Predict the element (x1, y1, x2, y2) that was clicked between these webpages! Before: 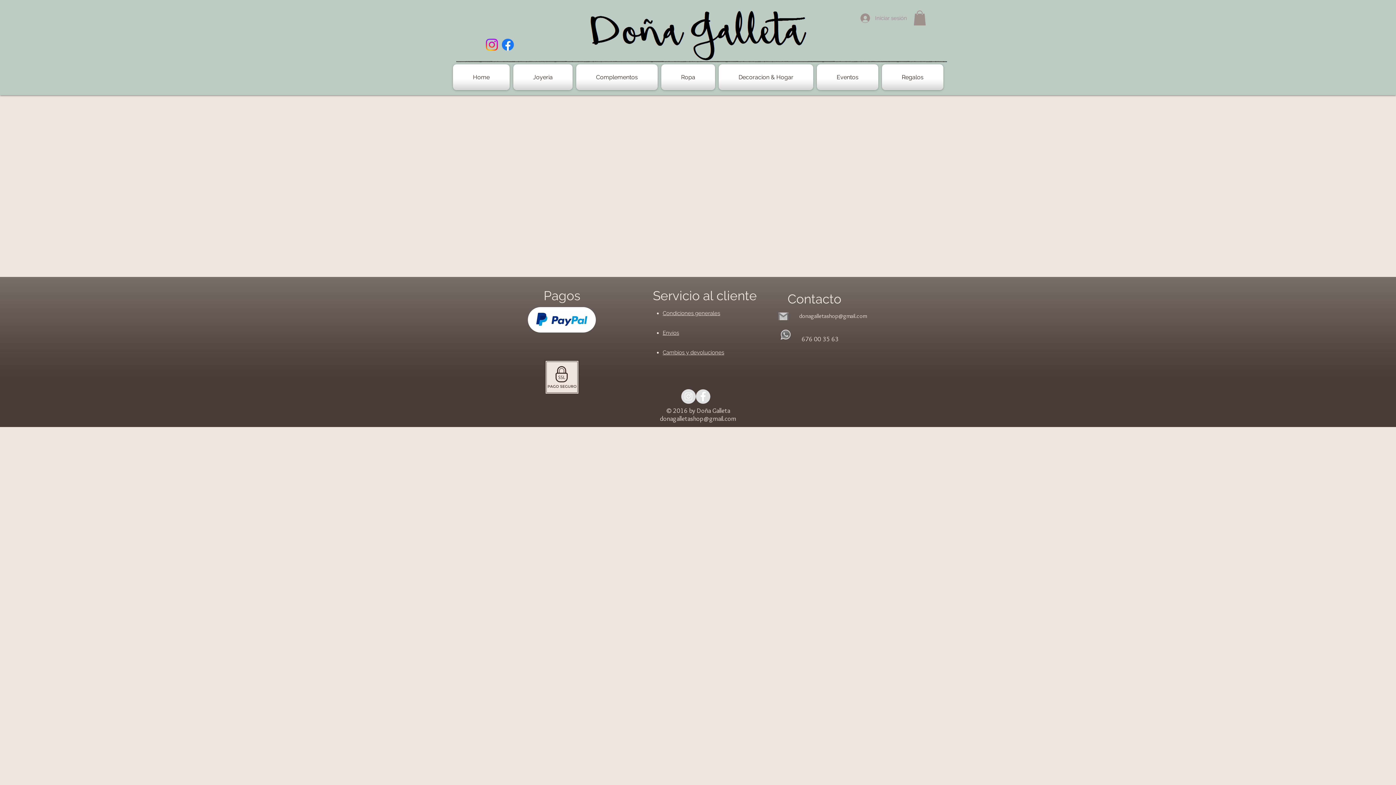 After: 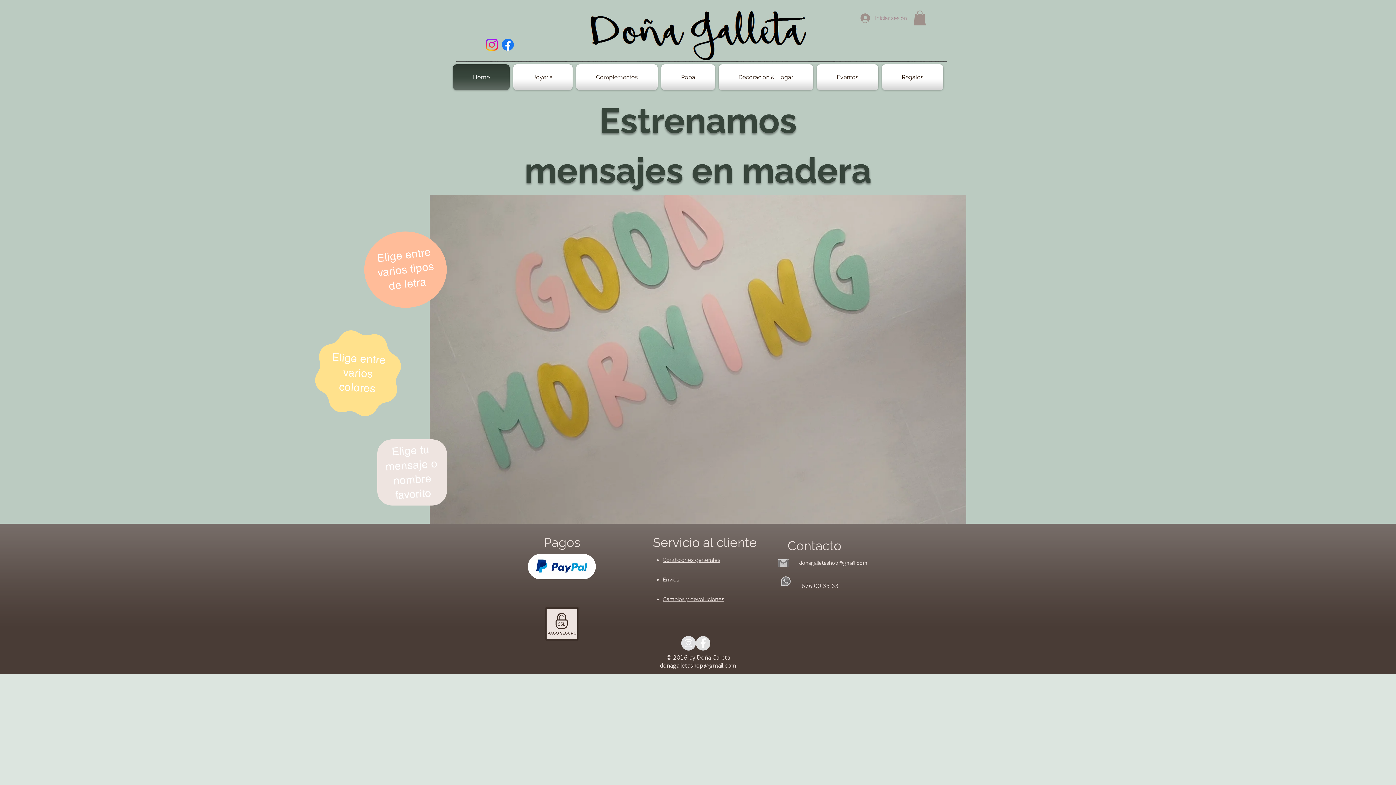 Action: label: Home bbox: (453, 64, 511, 90)